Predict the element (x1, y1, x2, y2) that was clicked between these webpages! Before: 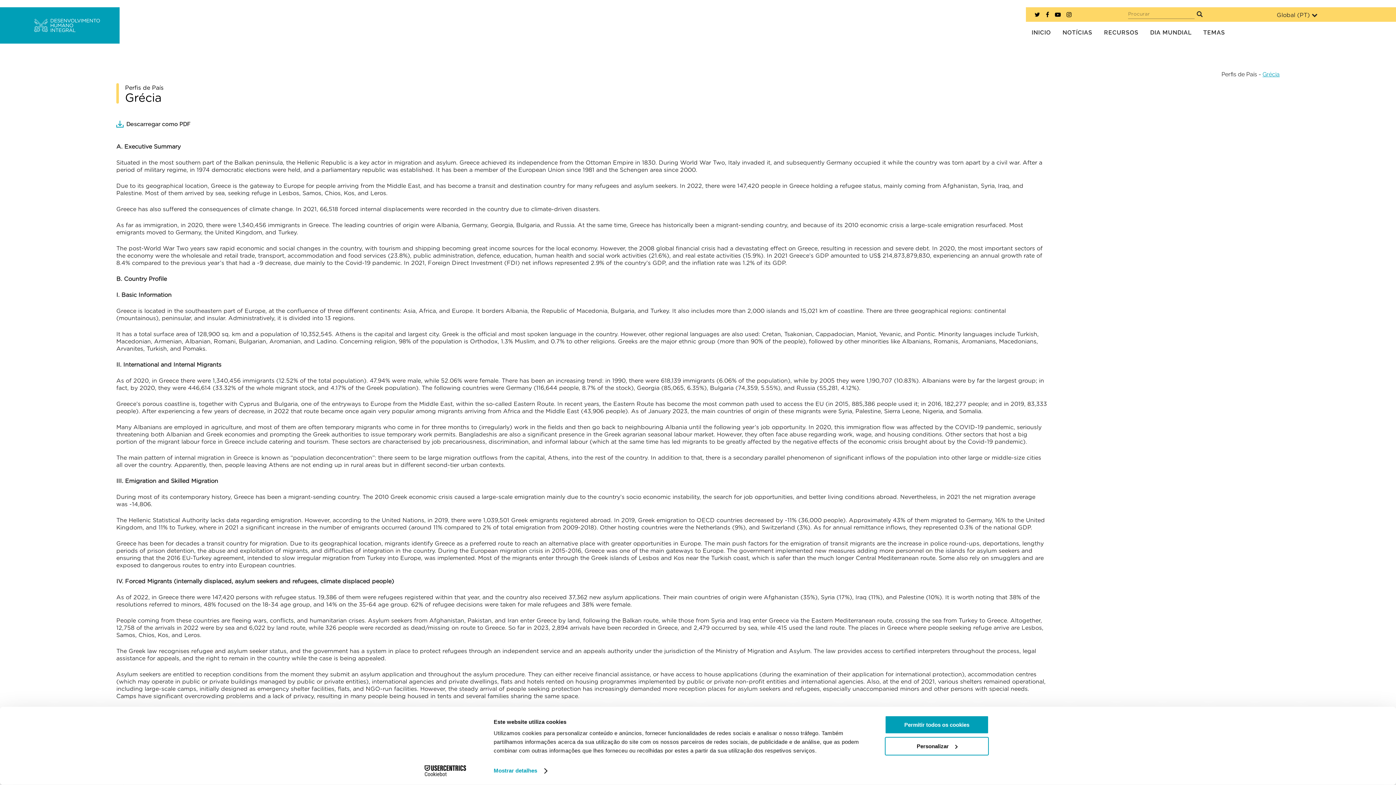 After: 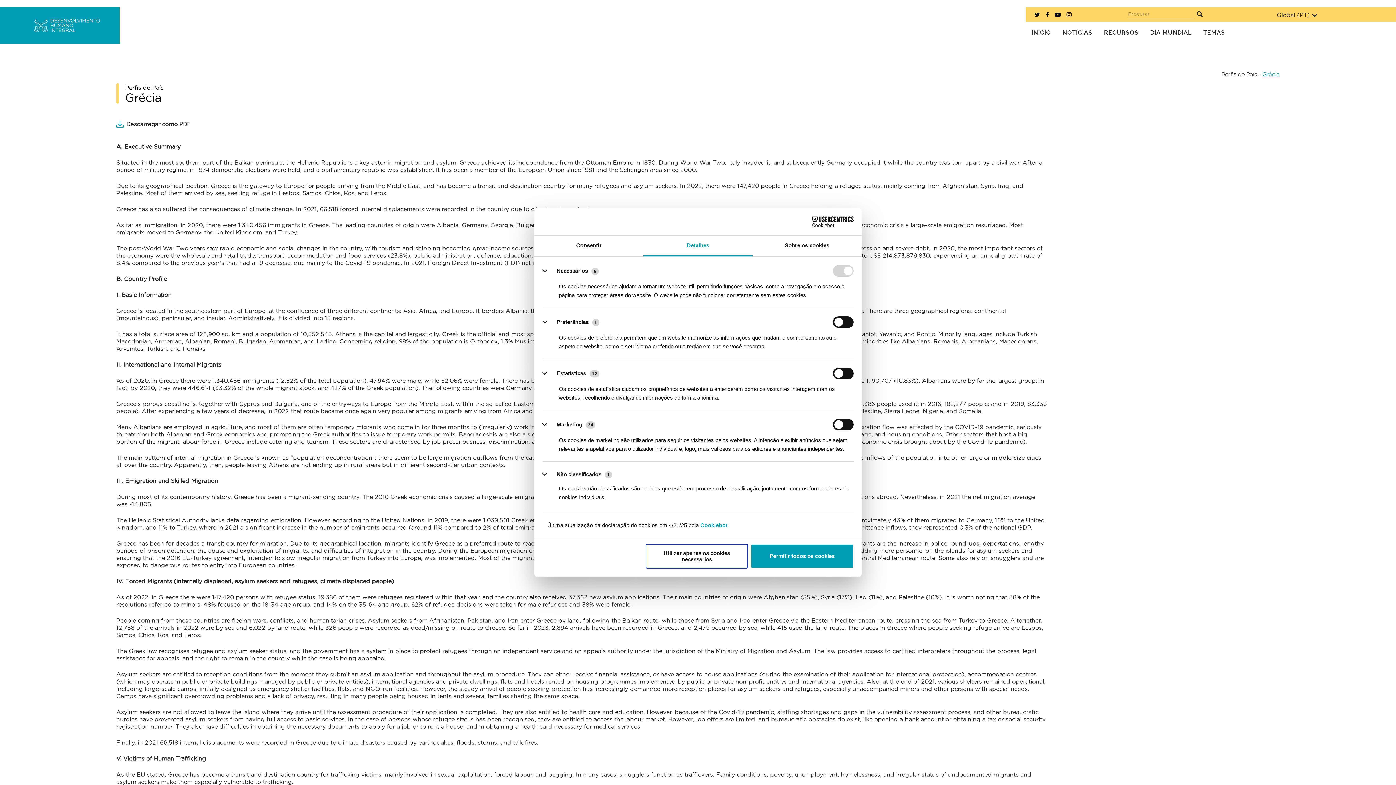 Action: label: Mostrar detalhes bbox: (493, 765, 546, 776)